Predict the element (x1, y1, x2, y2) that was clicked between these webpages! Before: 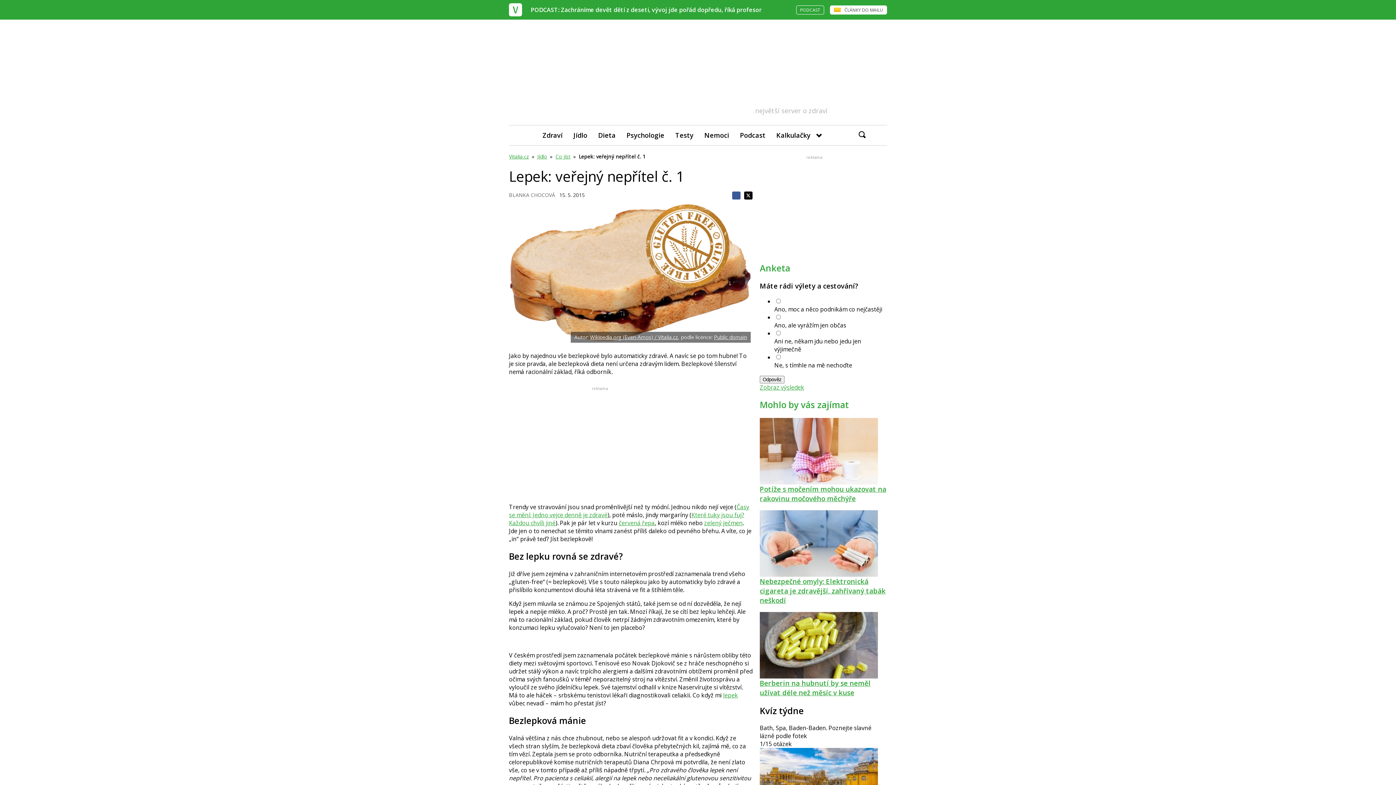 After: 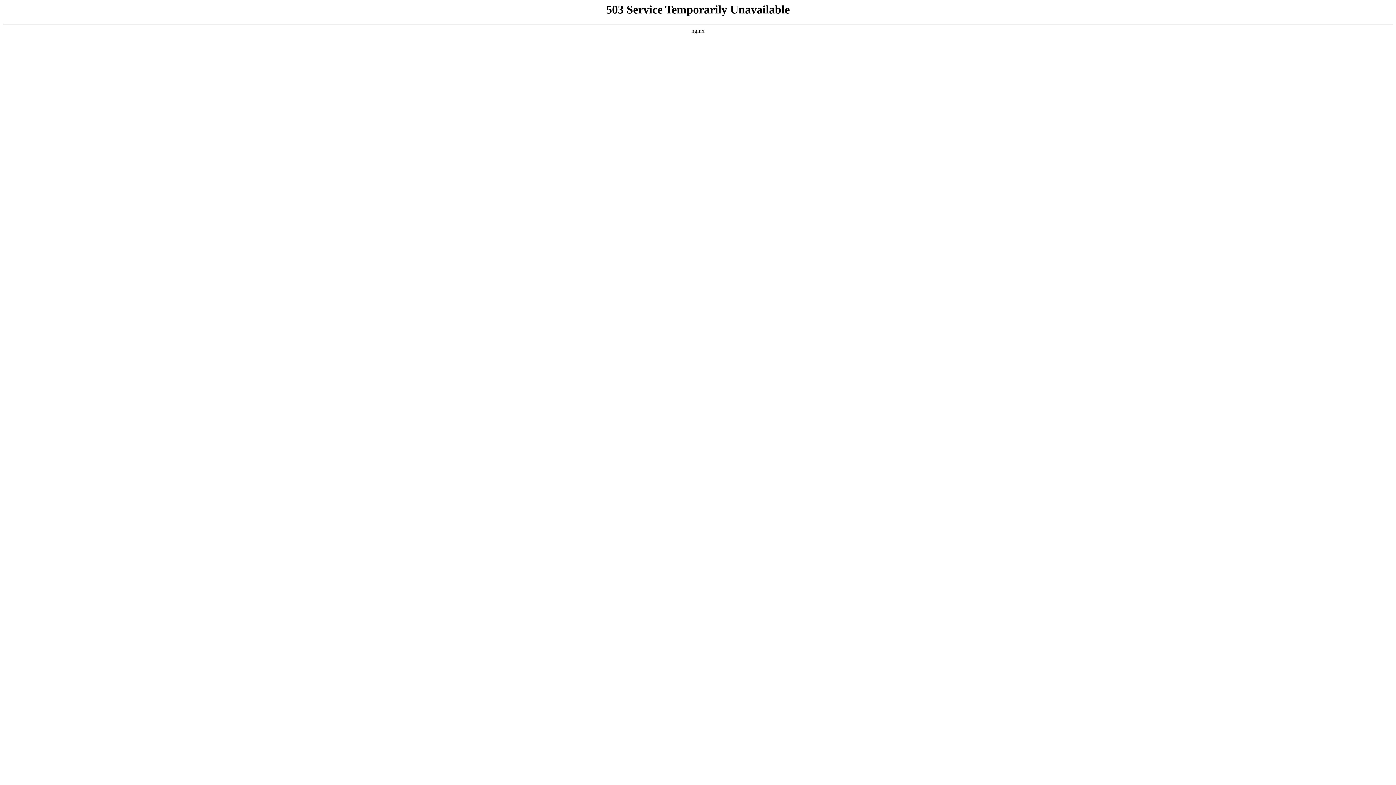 Action: bbox: (704, 519, 742, 527) label: zelený ječmen